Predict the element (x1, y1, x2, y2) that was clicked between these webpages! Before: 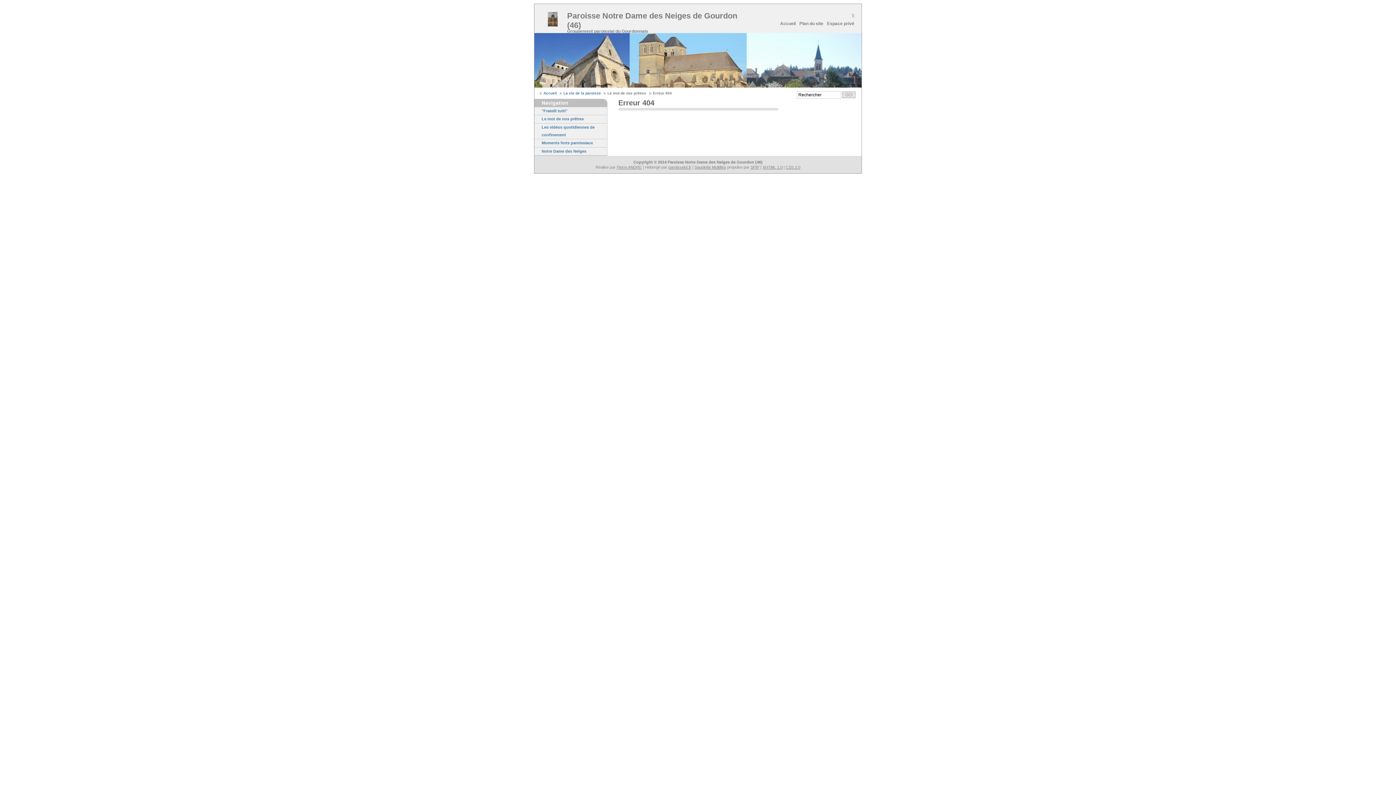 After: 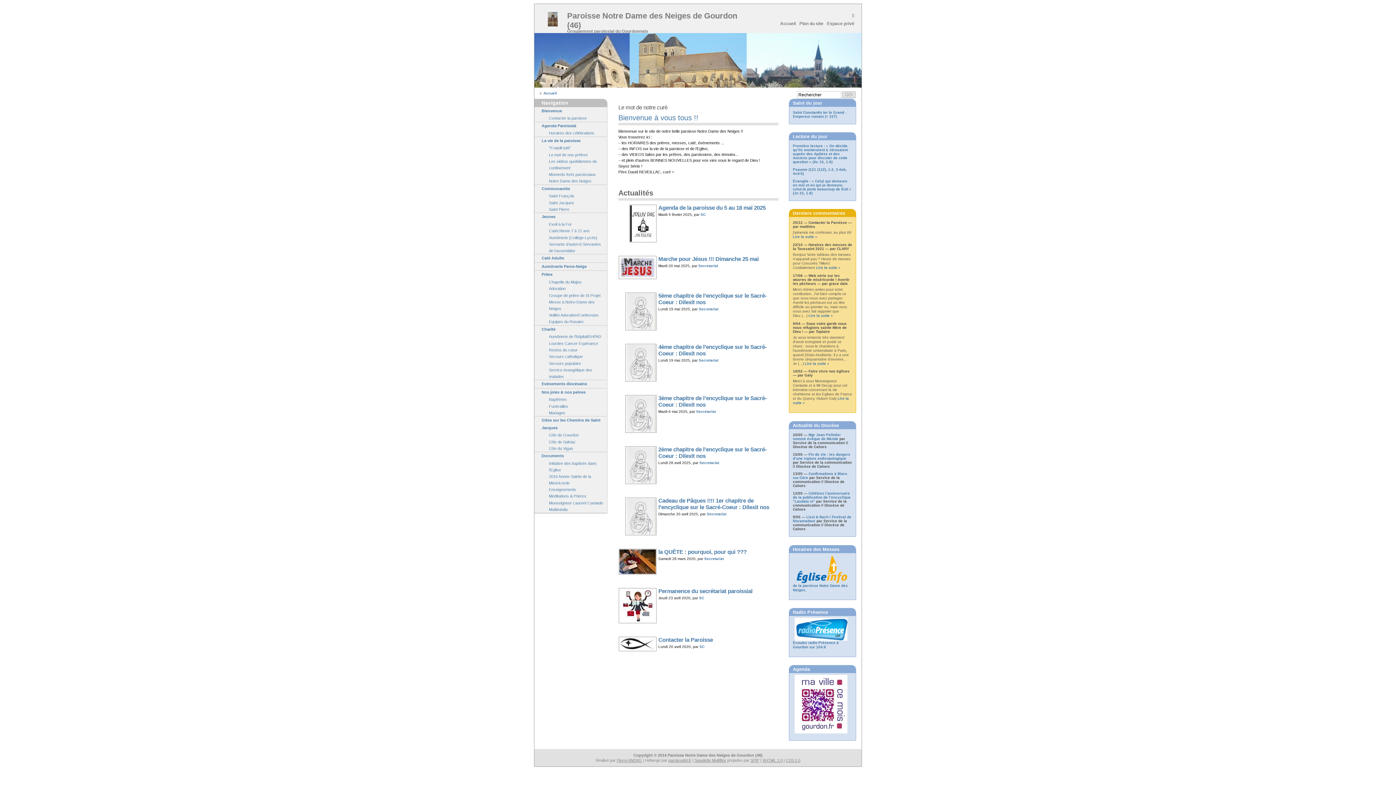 Action: bbox: (541, 12, 563, 26)